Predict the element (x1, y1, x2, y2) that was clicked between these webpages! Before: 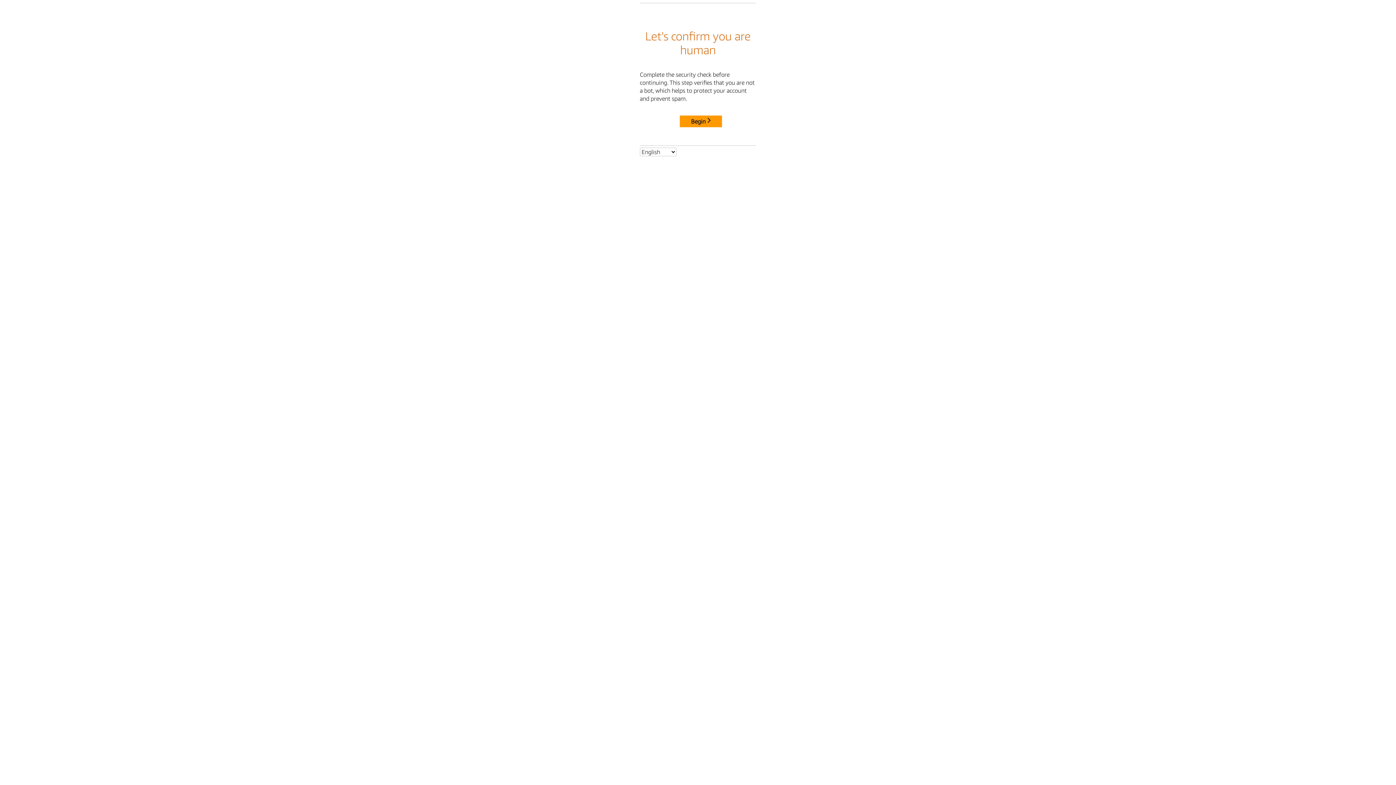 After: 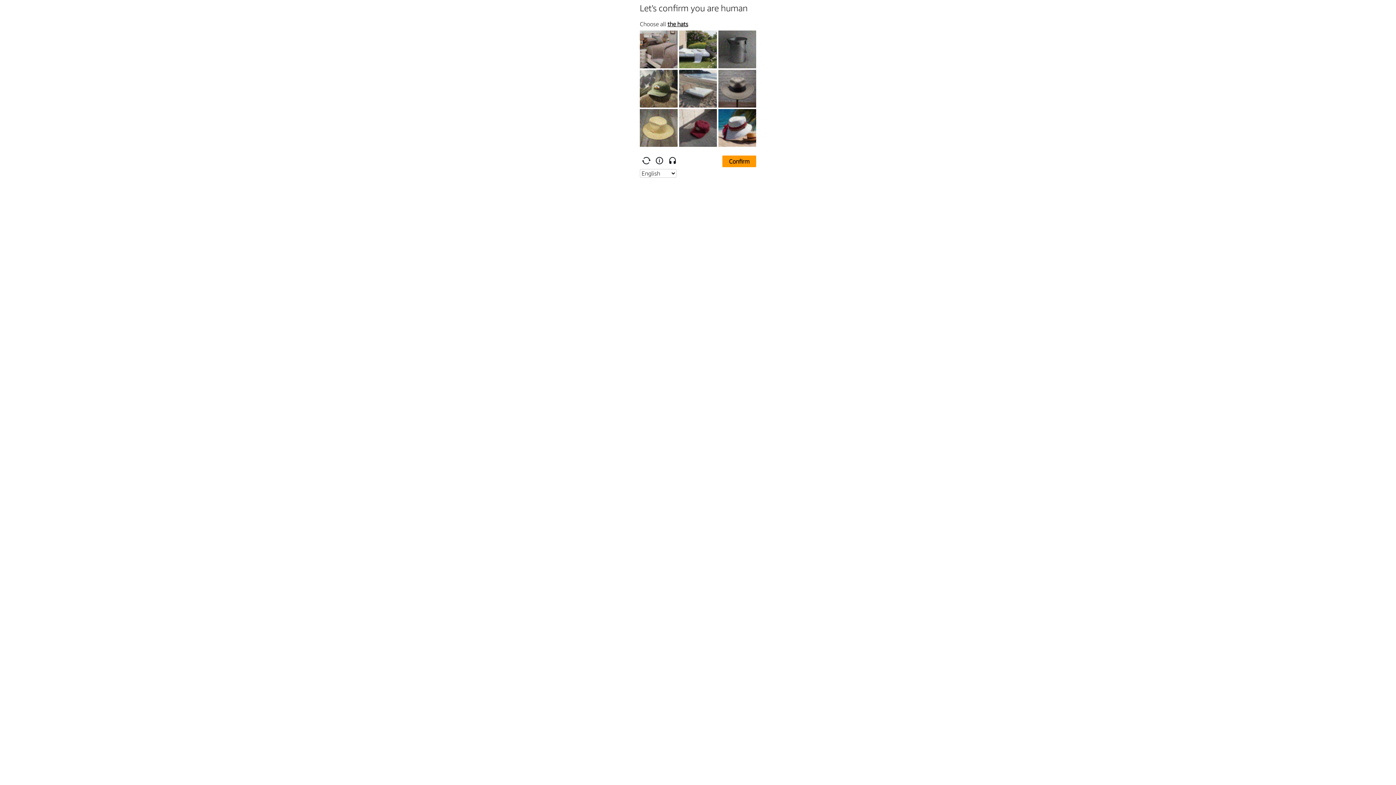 Action: label: Begin bbox: (680, 115, 722, 127)